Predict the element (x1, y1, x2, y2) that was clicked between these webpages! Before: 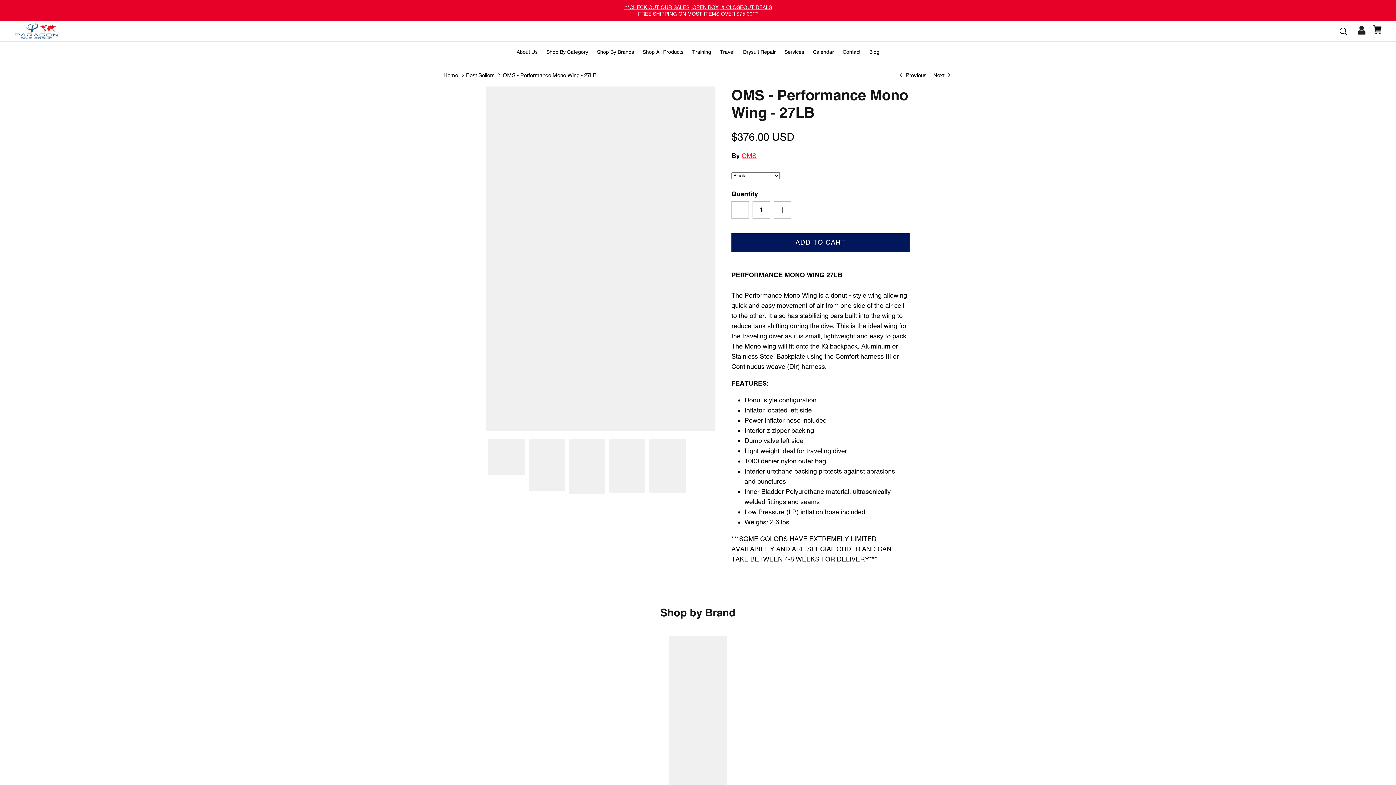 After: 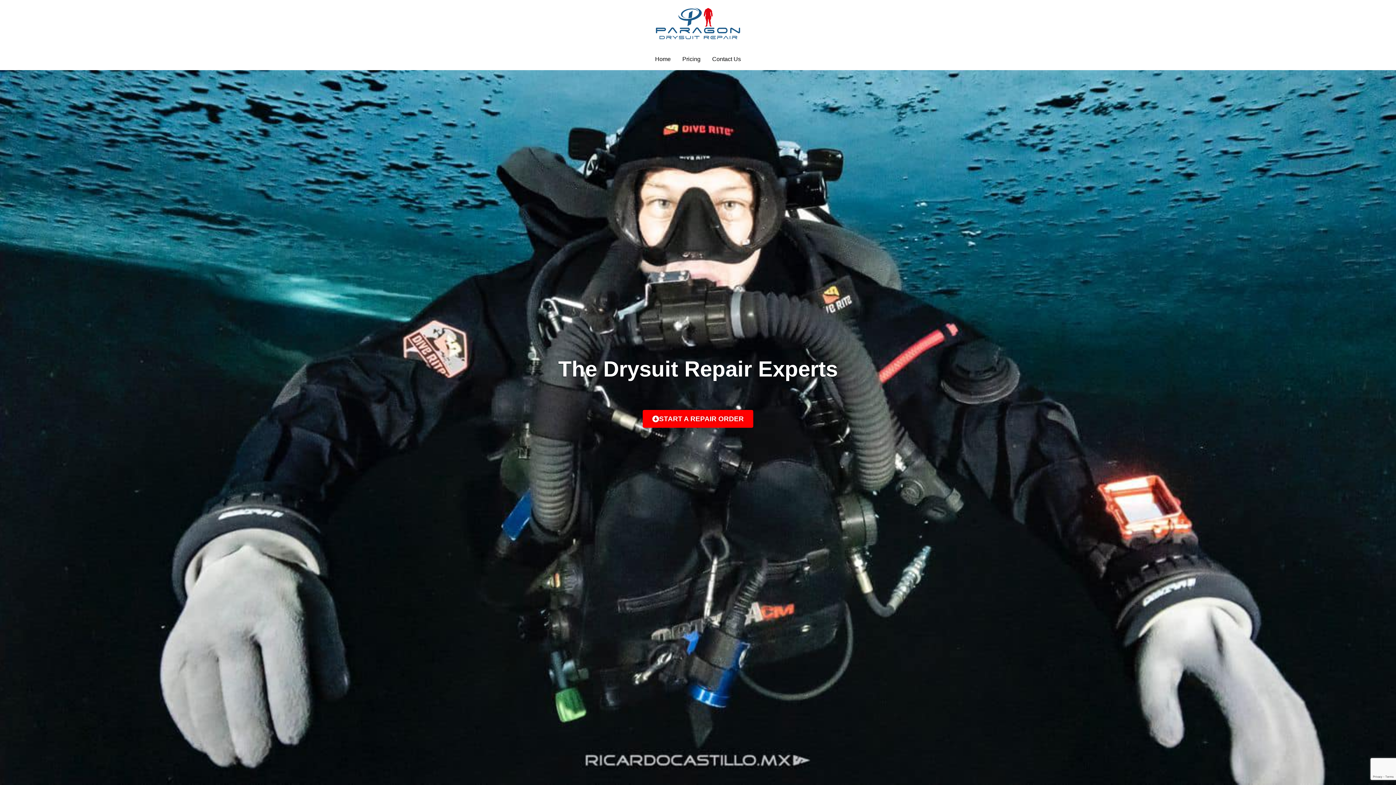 Action: bbox: (739, 41, 779, 62) label: Drysuit Repair